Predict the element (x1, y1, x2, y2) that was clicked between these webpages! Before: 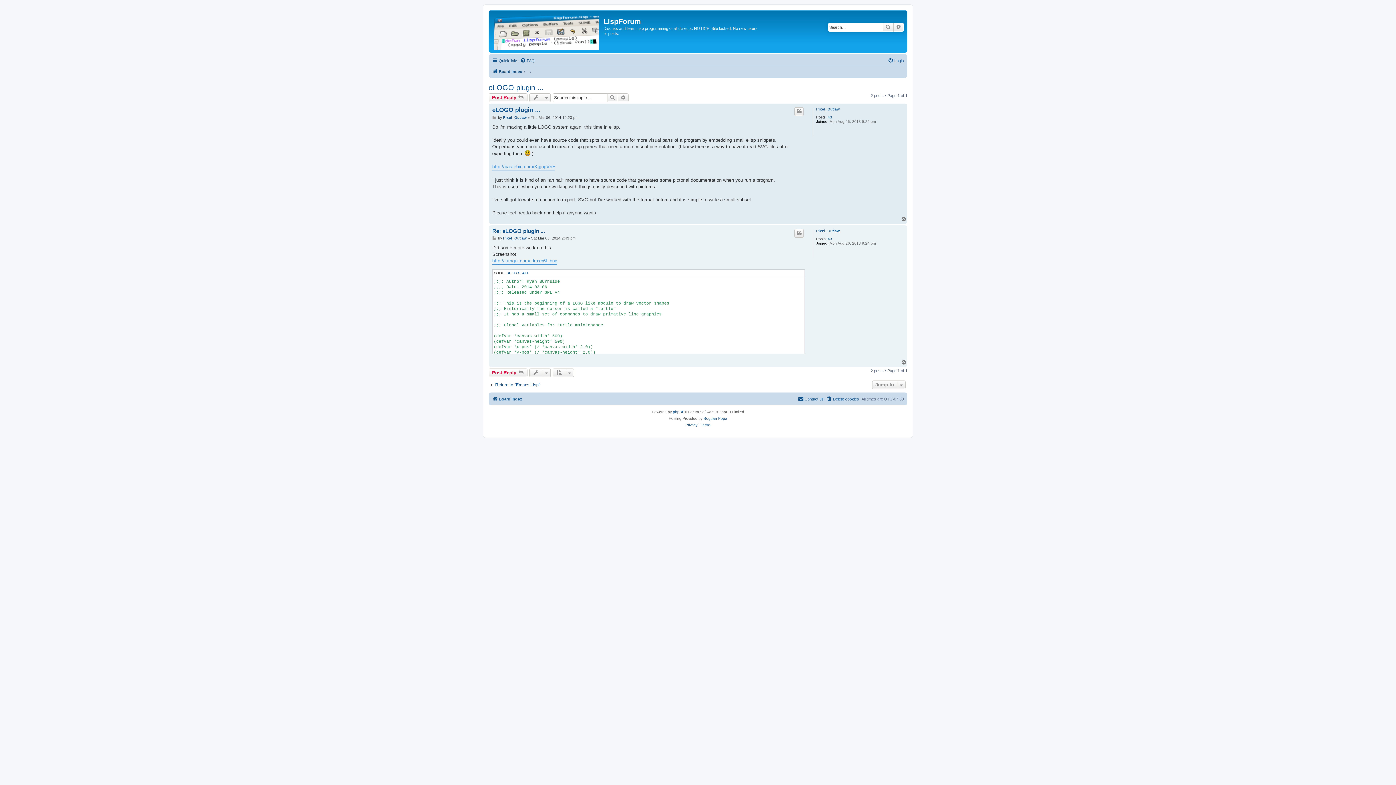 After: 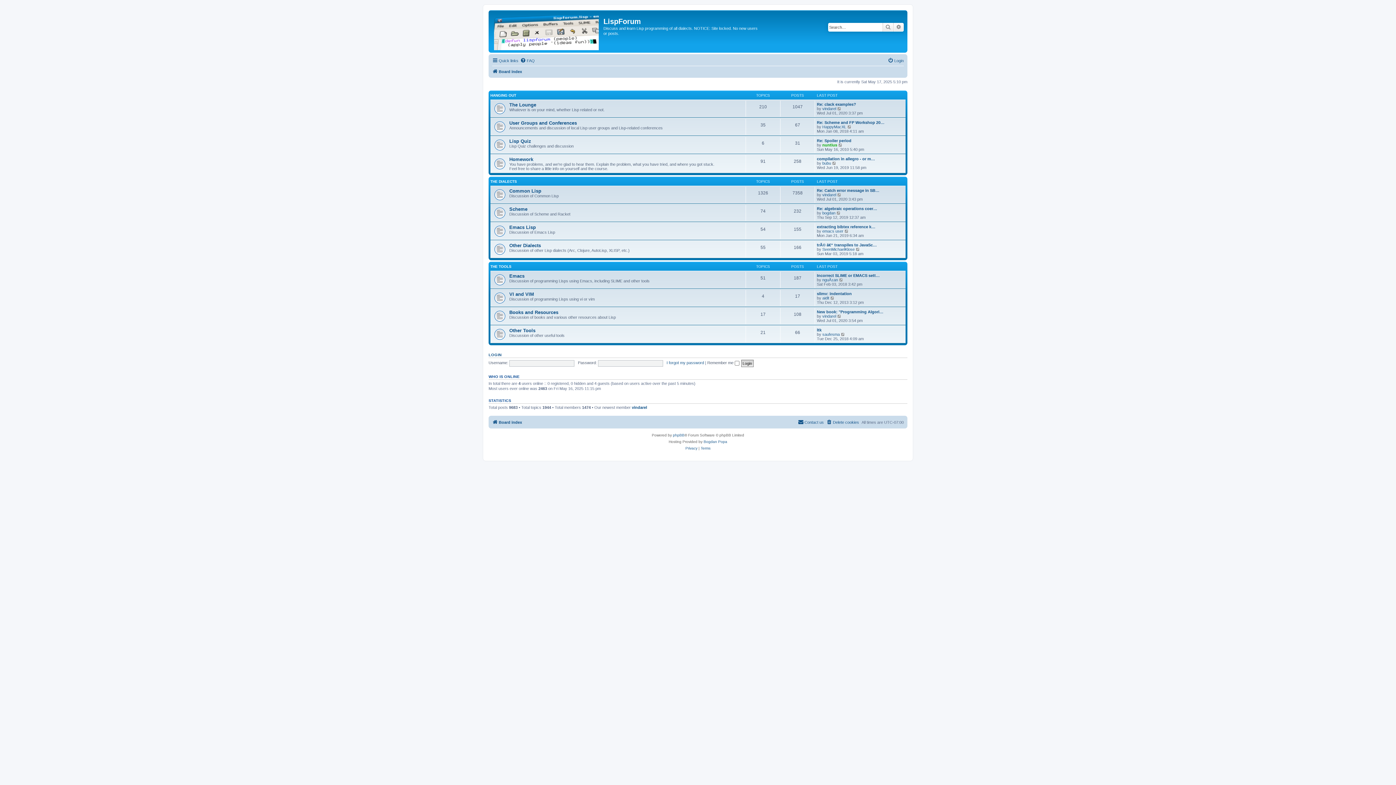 Action: bbox: (490, 12, 603, 50)